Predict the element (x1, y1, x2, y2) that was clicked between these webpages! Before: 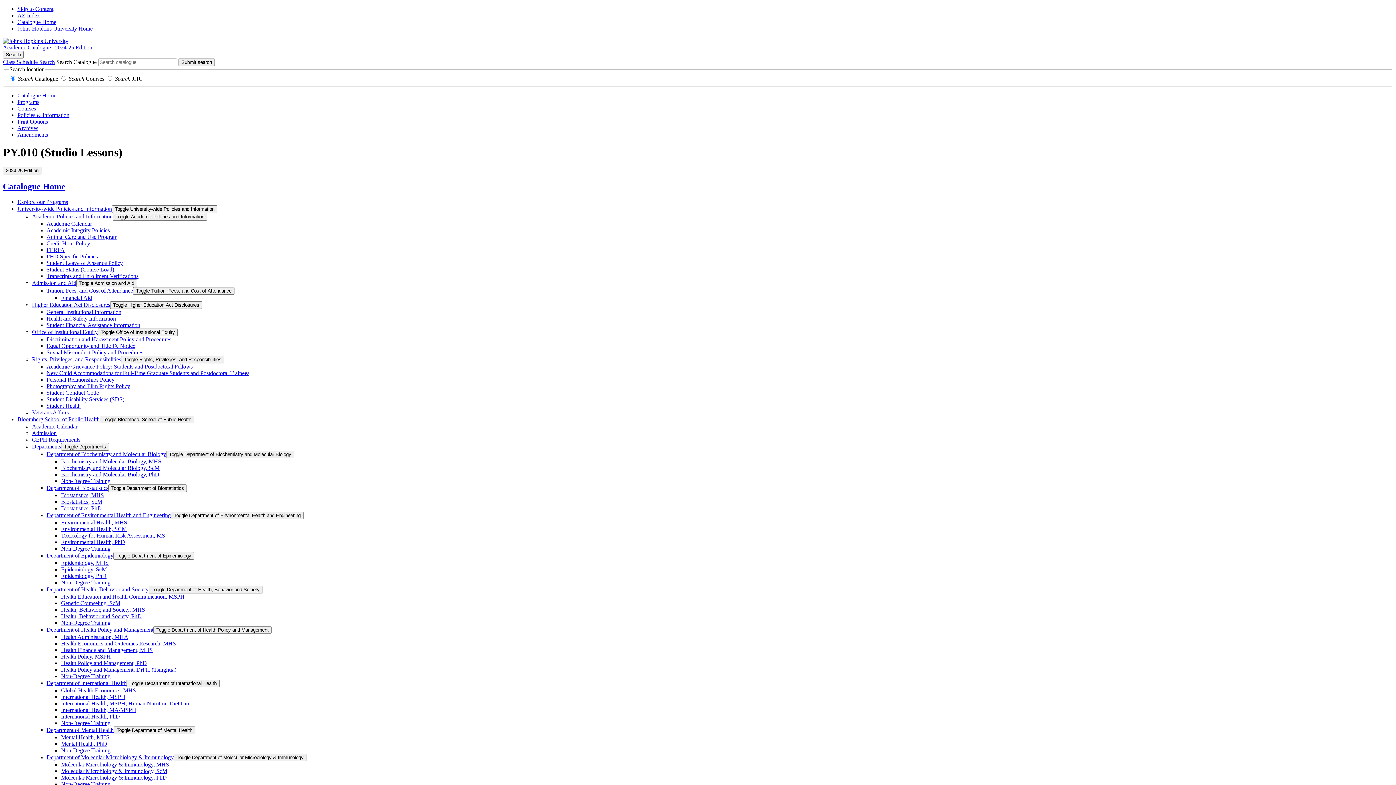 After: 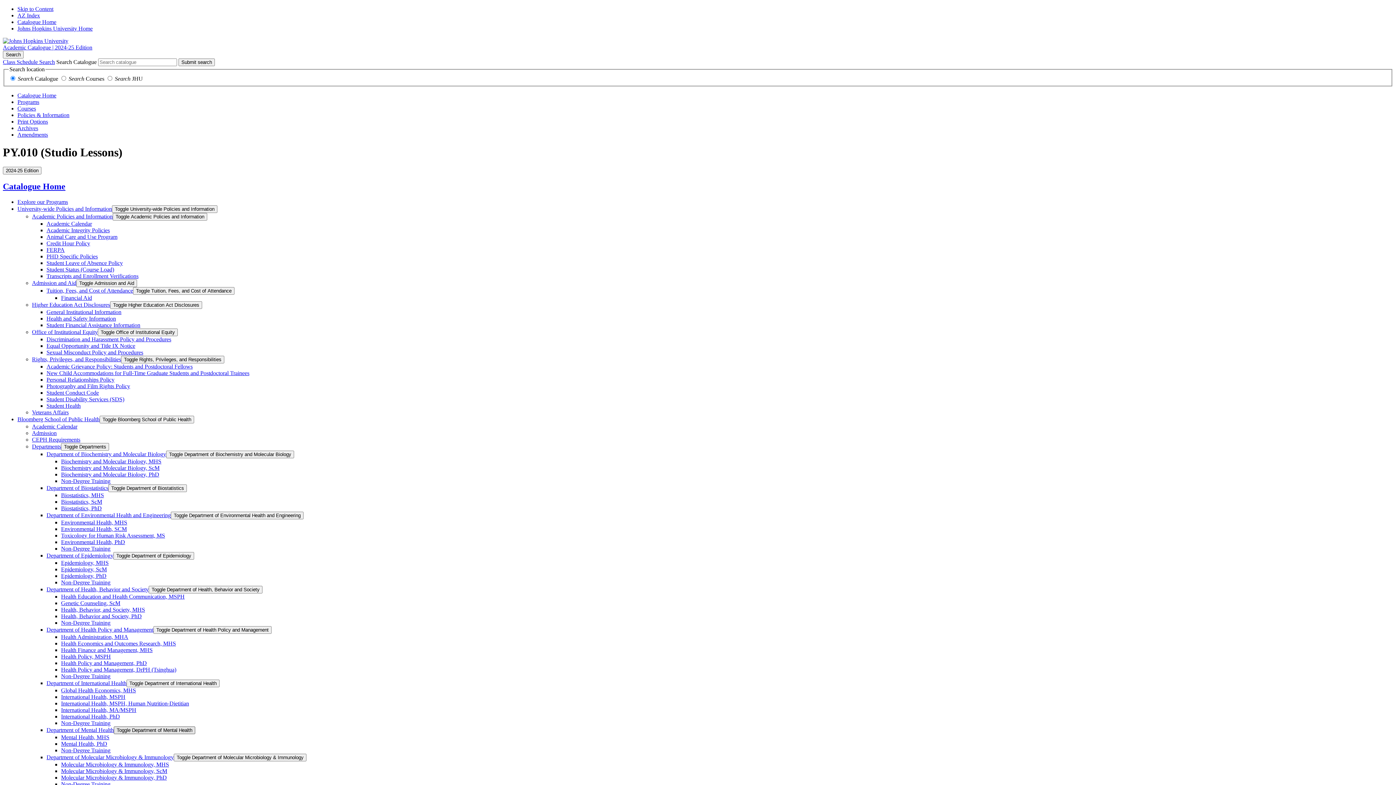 Action: bbox: (113, 727, 195, 734) label: Toggle Department of Mental Health